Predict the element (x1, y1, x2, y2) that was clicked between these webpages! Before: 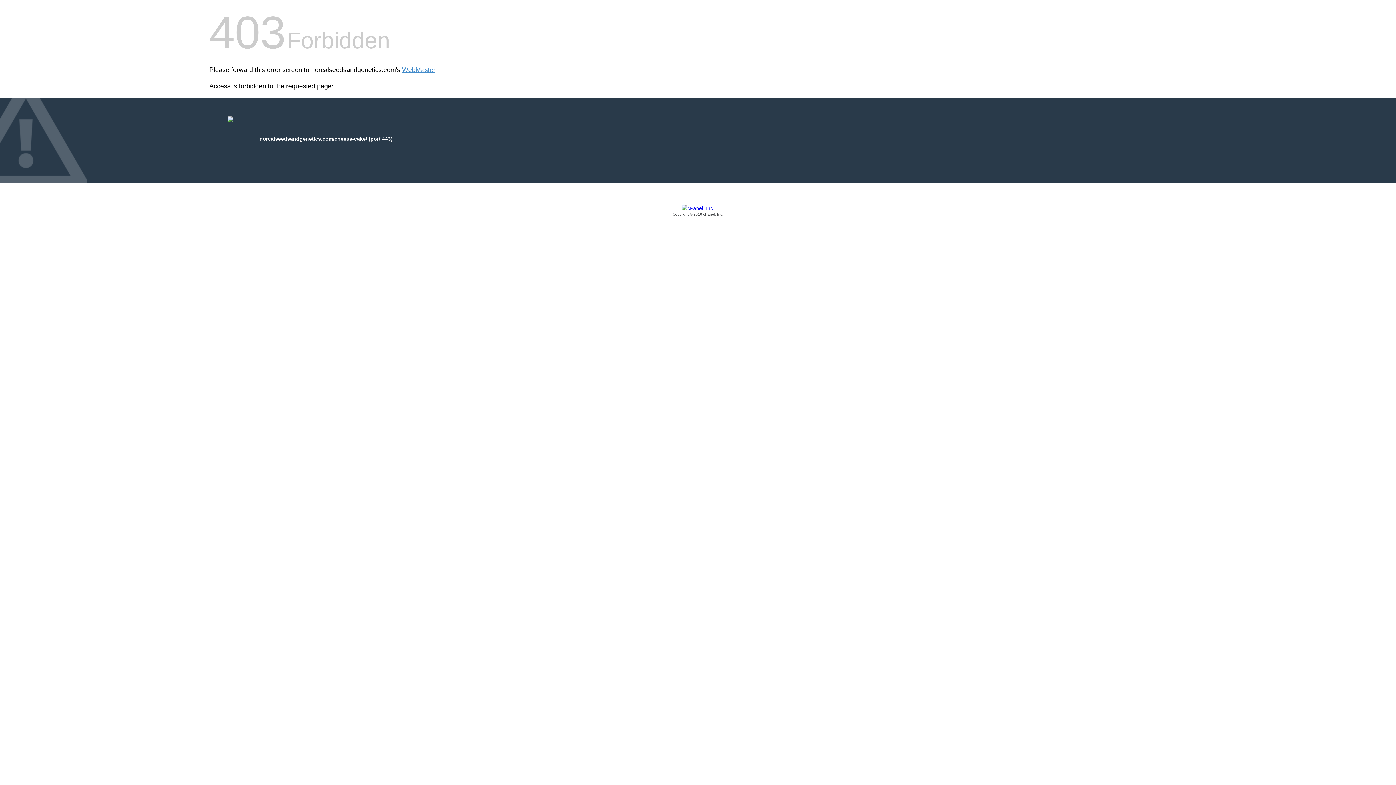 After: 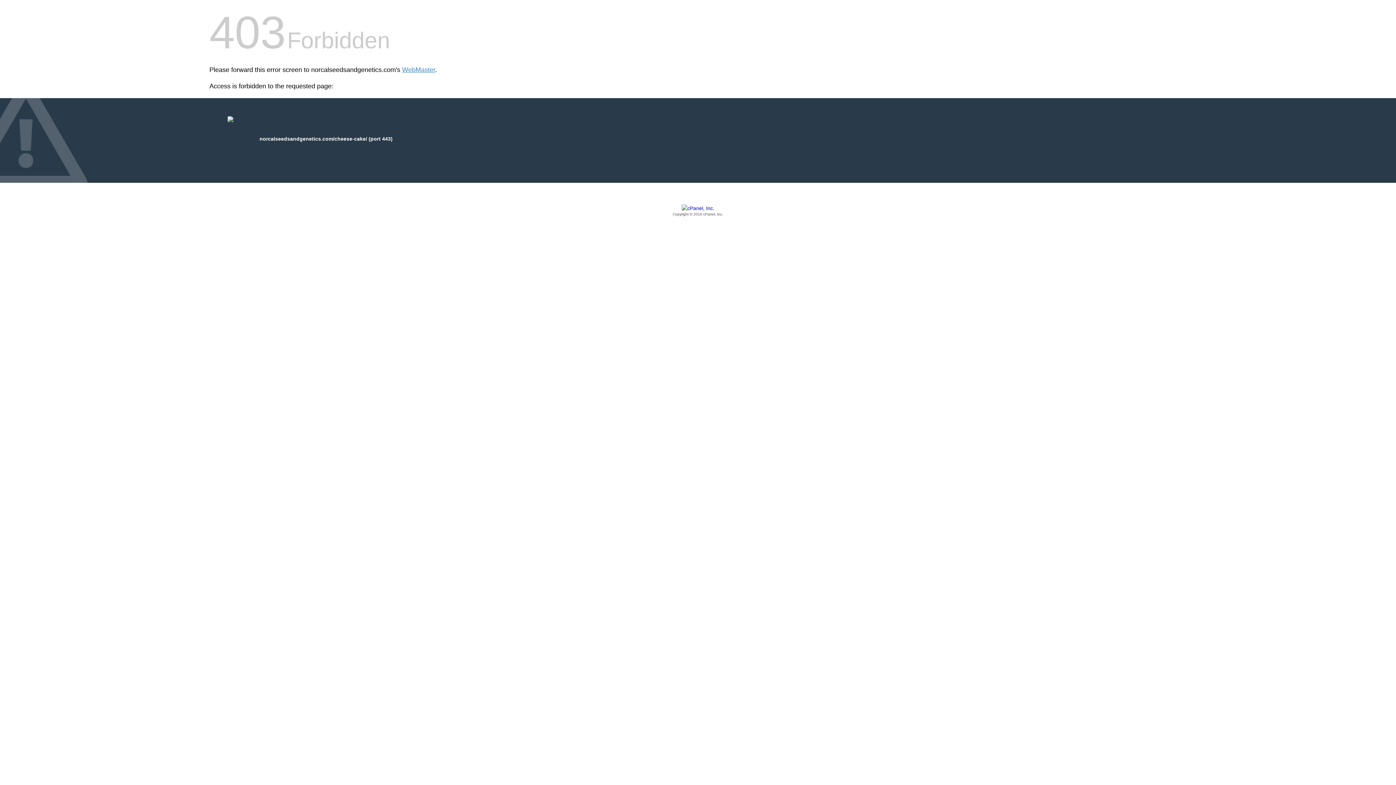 Action: bbox: (209, 205, 1186, 217) label: Copyright © 2016 cPanel, Inc.